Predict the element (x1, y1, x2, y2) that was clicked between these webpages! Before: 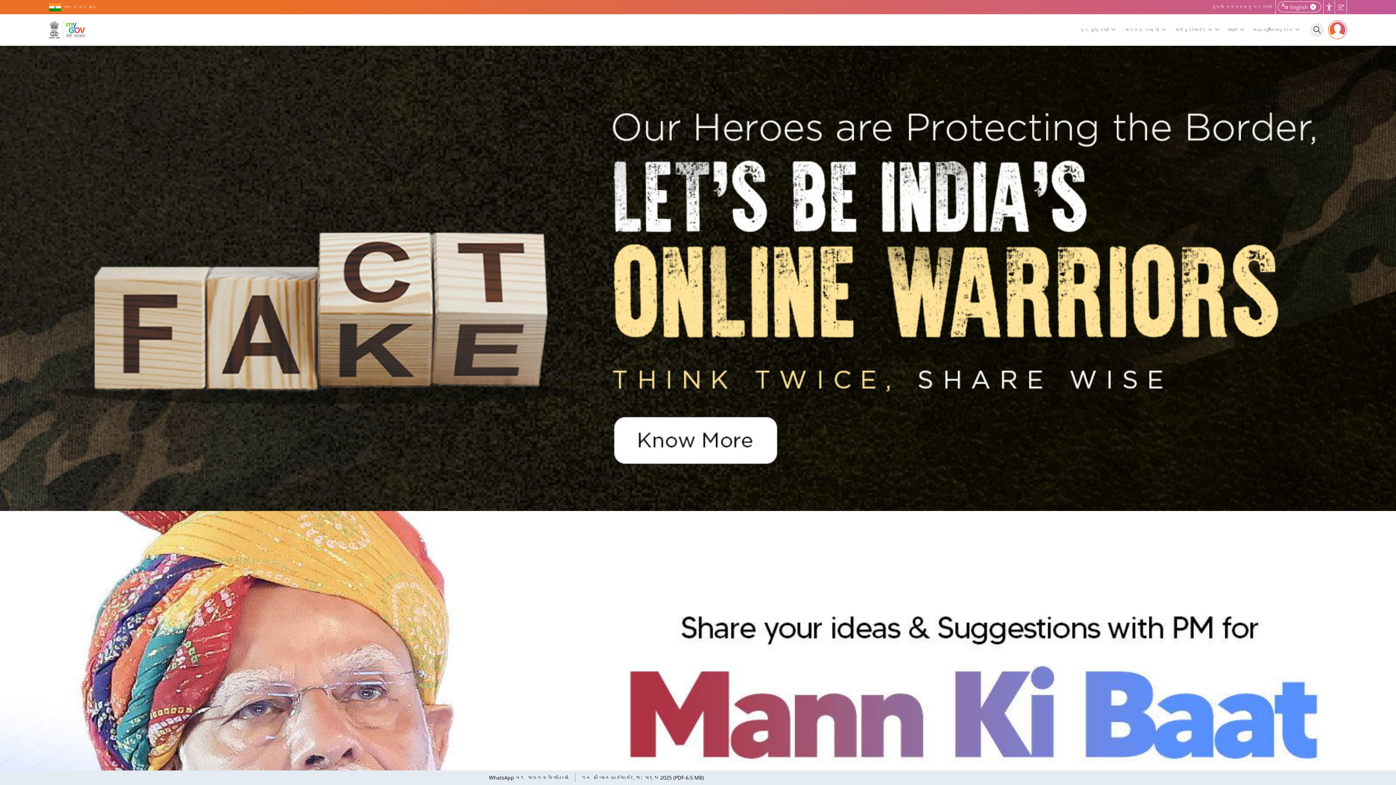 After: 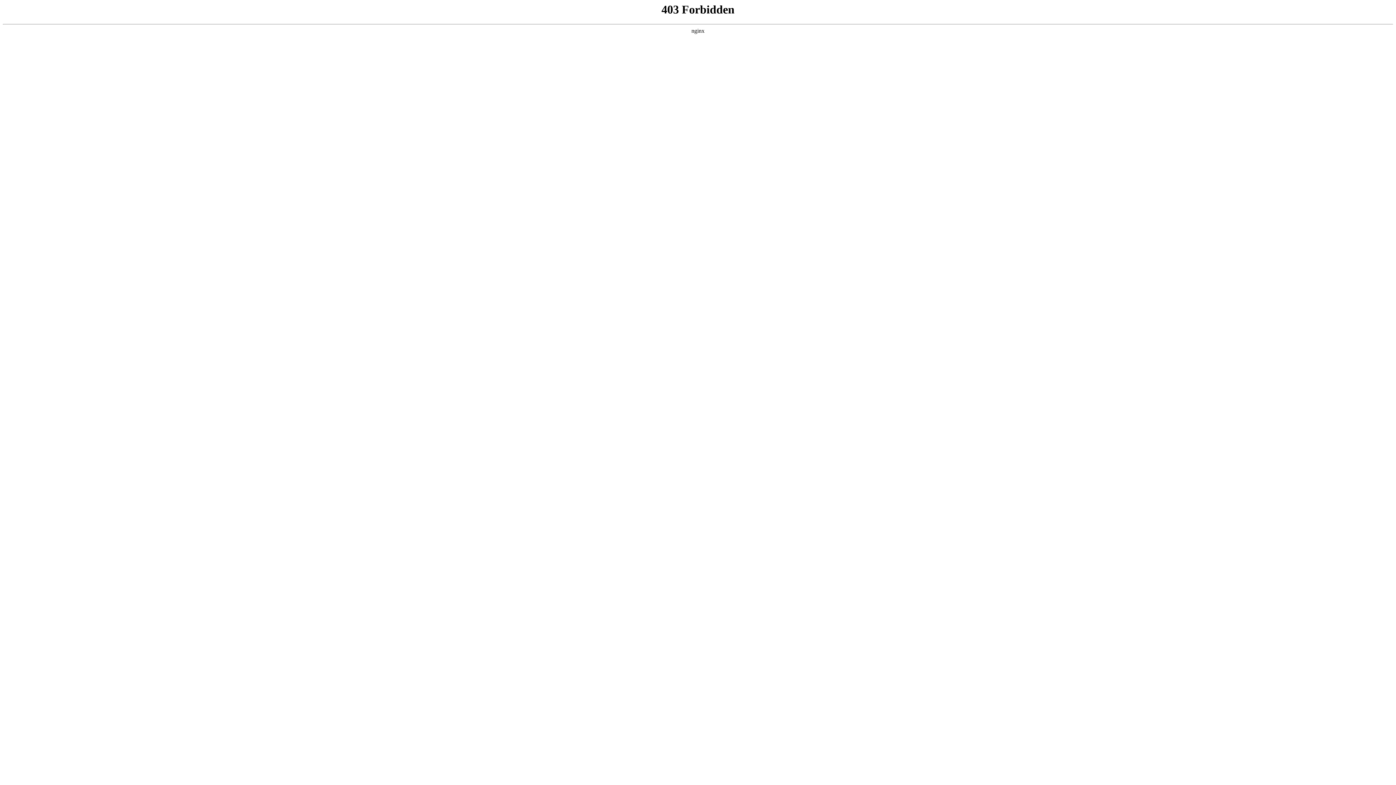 Action: bbox: (0, 511, 1396, 985)